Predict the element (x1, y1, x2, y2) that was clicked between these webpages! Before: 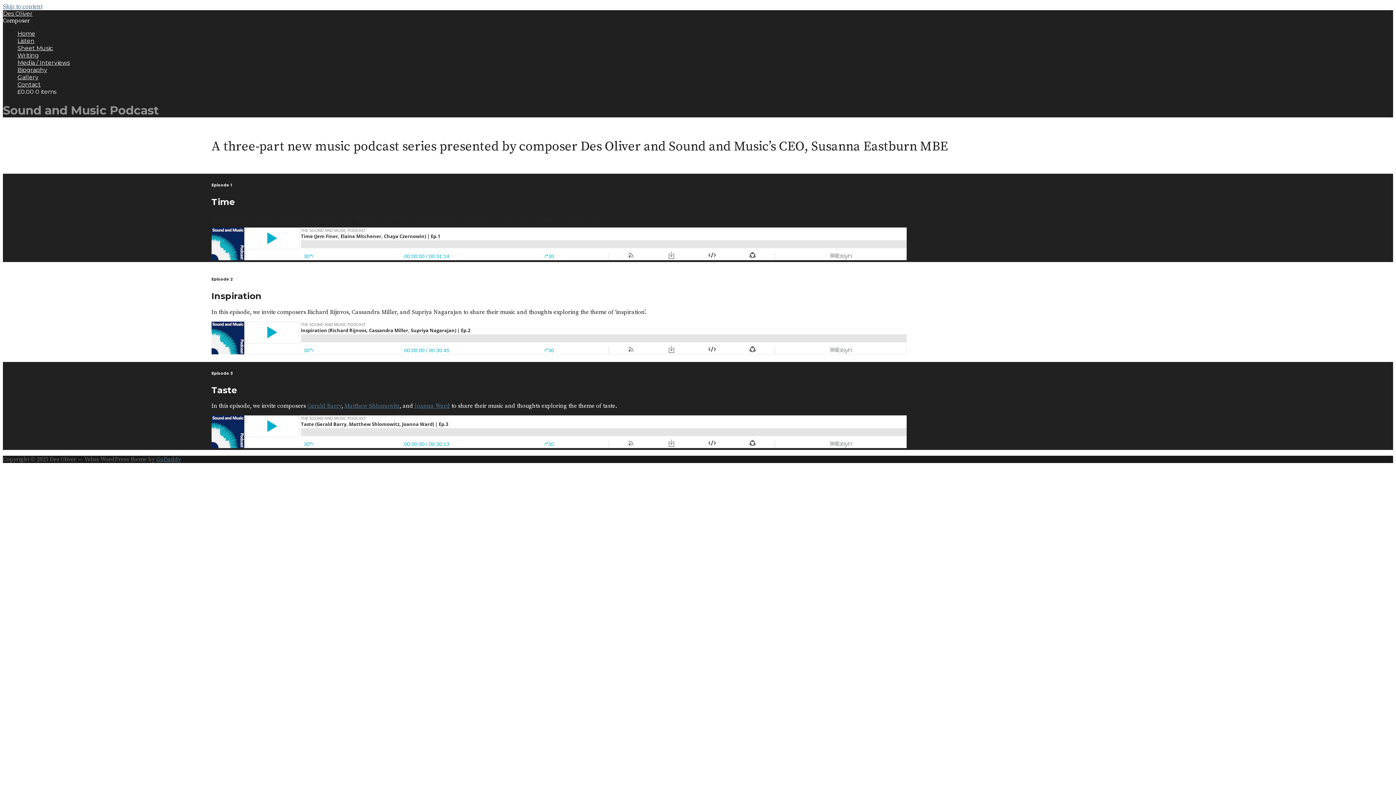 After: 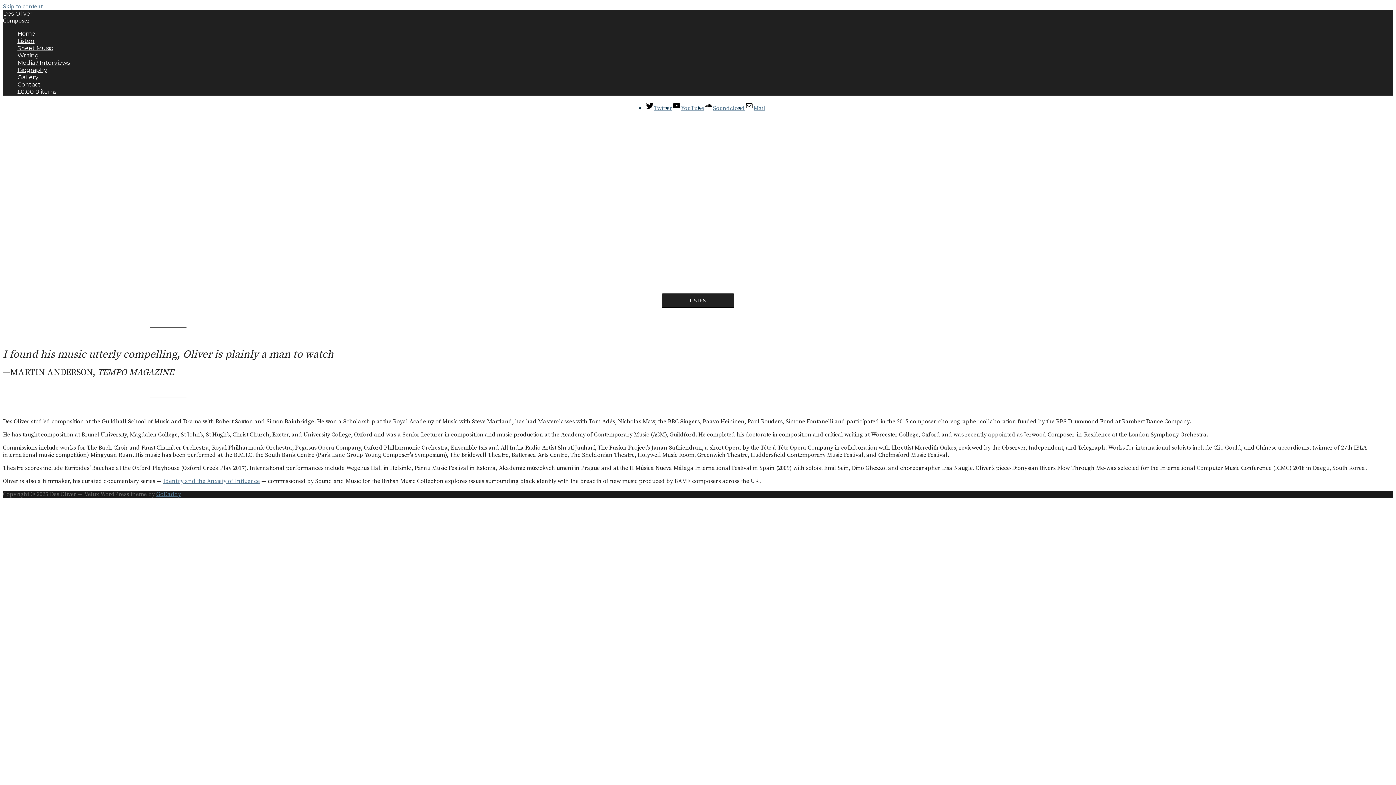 Action: label: Des Oliver bbox: (2, 10, 32, 17)